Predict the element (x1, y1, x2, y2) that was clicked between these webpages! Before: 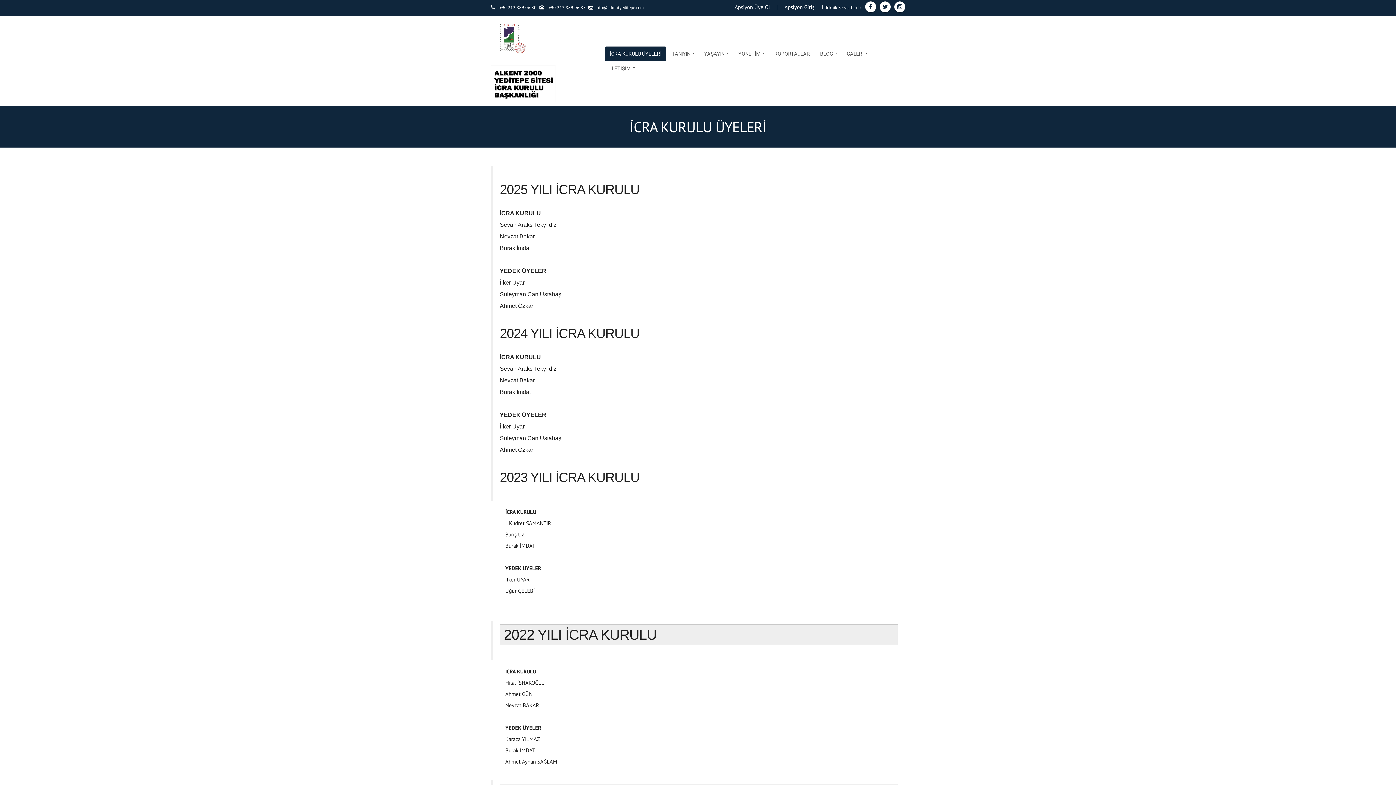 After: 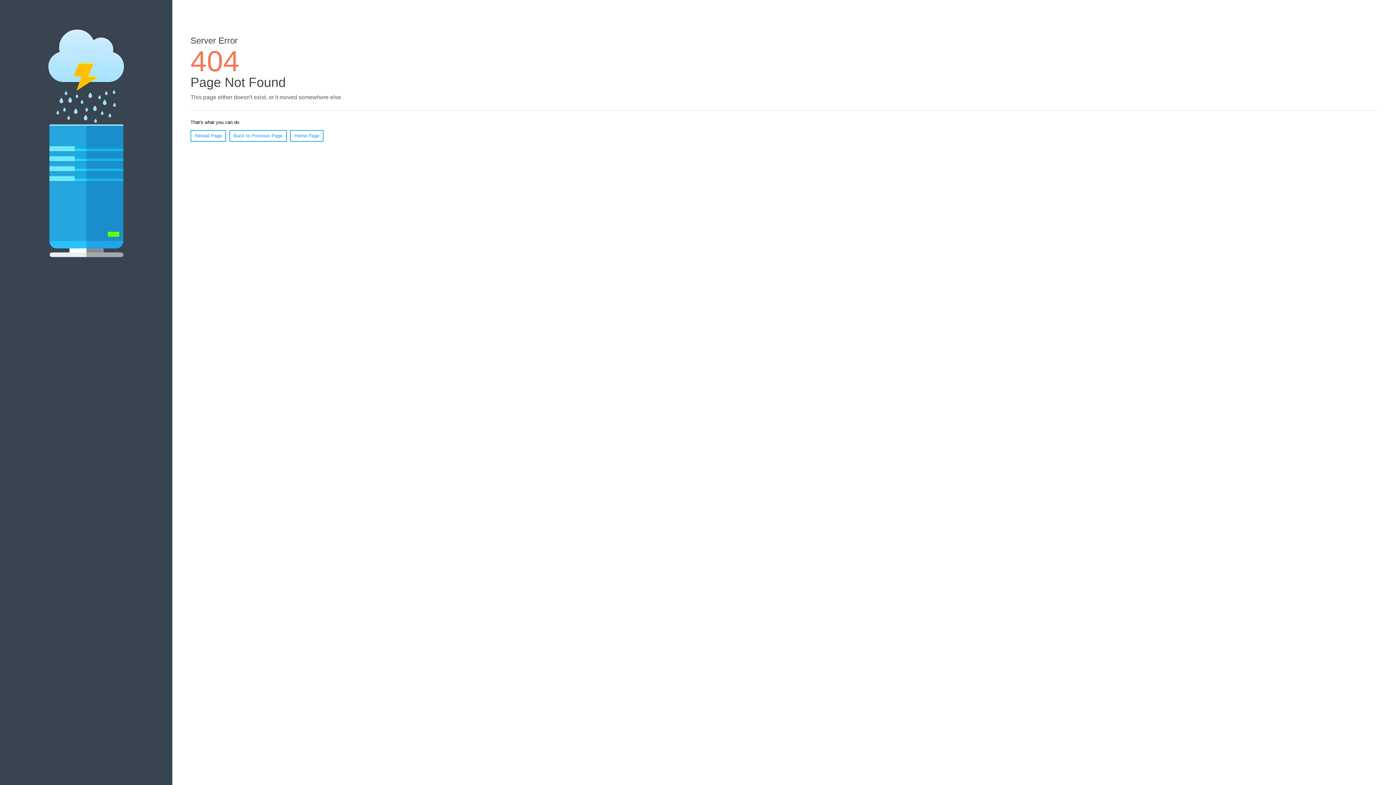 Action: bbox: (548, 4, 585, 10) label: +90 212 889 06 85